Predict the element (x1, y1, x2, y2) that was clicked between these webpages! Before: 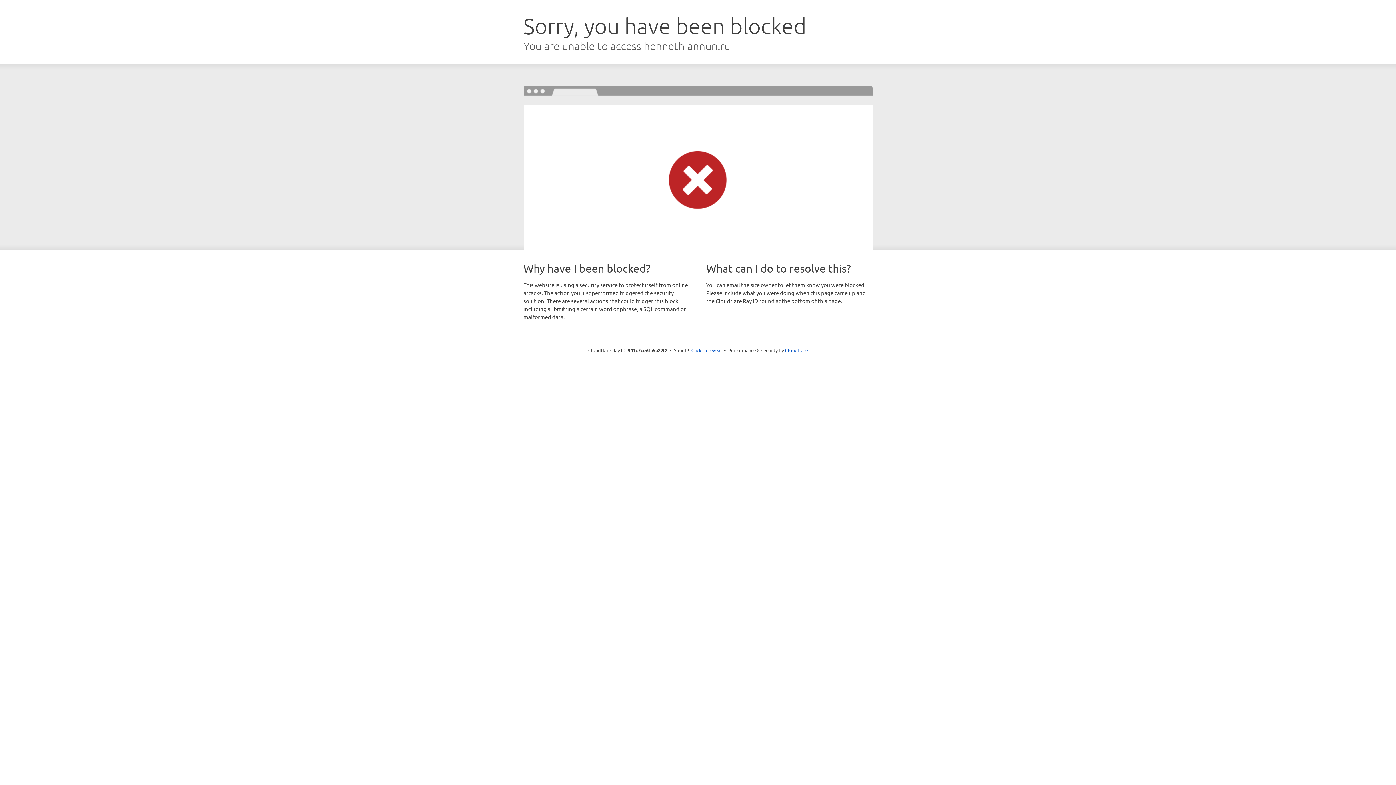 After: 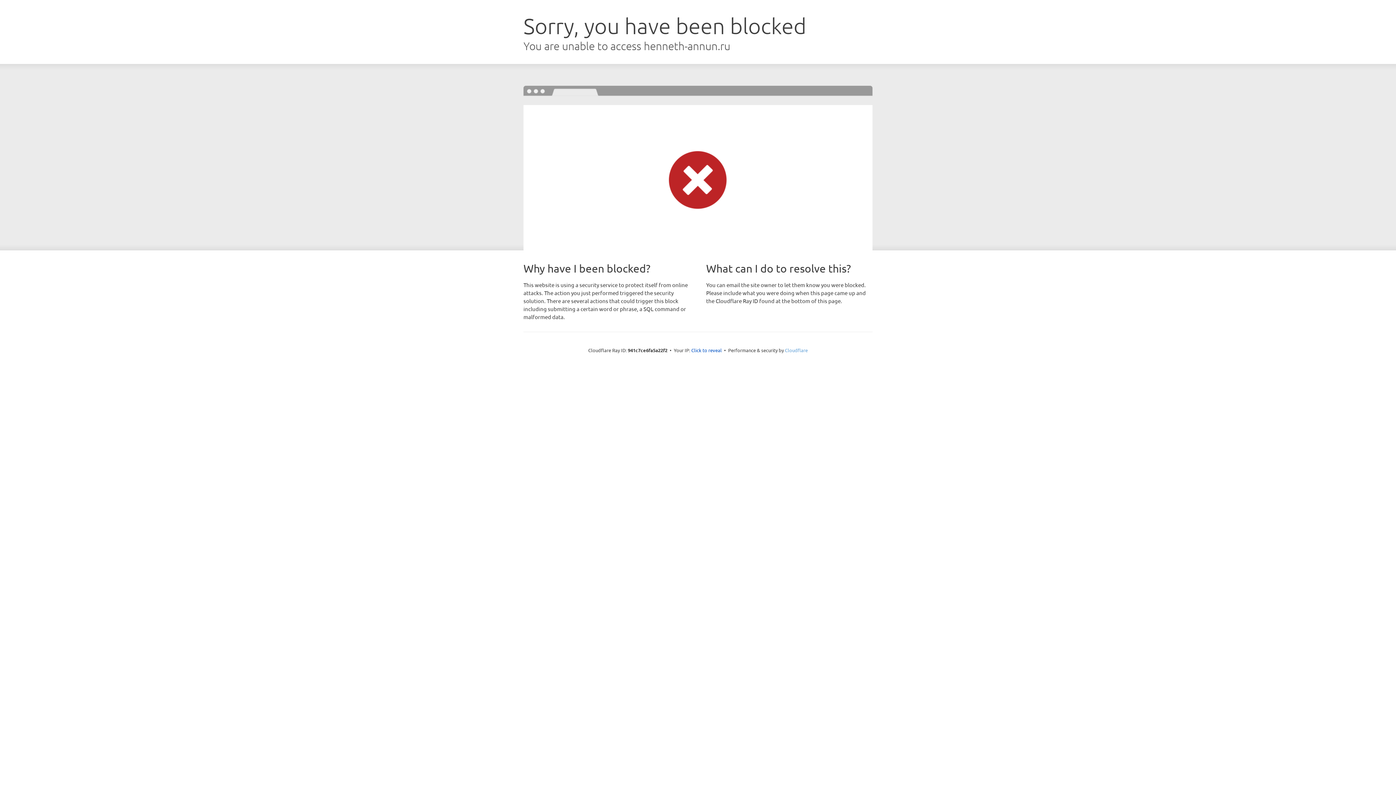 Action: label: Cloudflare bbox: (785, 347, 808, 353)